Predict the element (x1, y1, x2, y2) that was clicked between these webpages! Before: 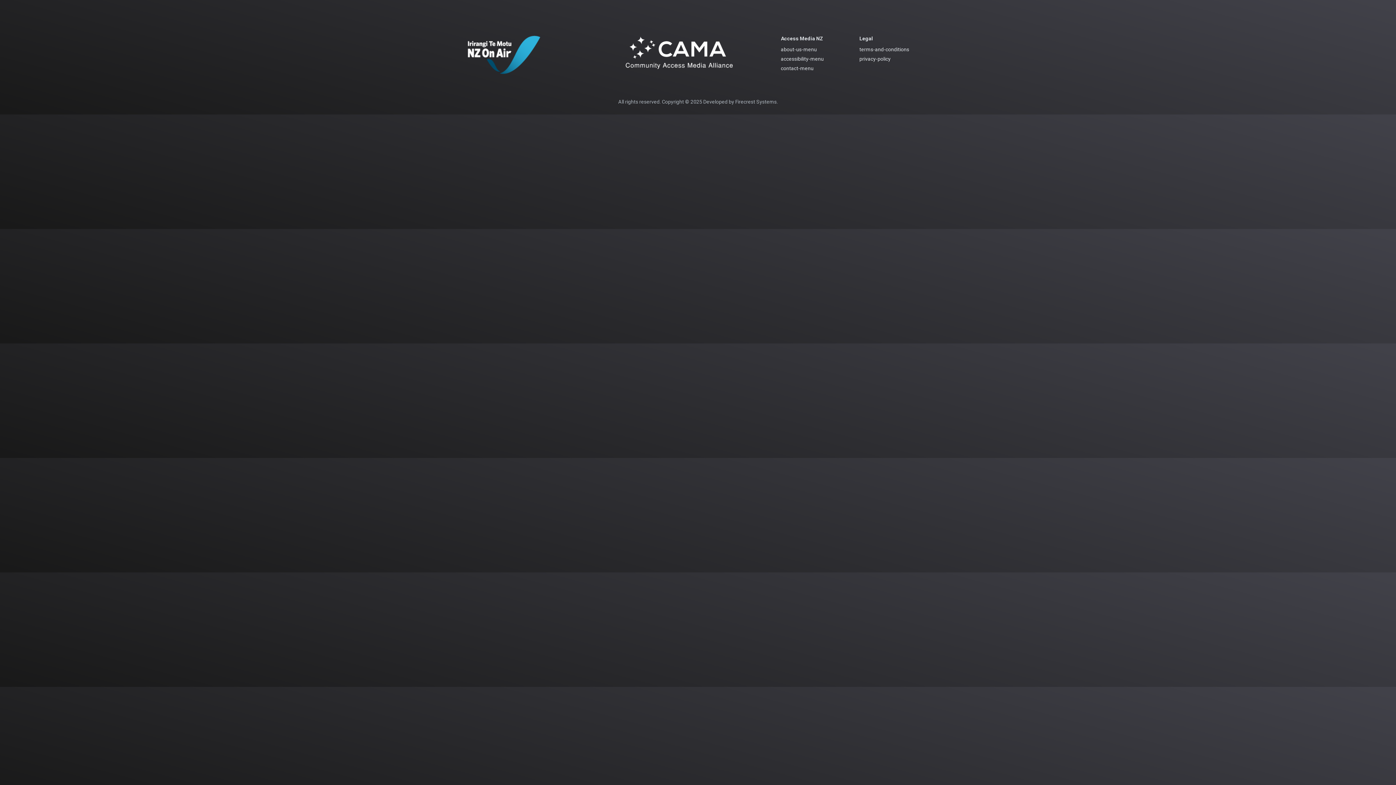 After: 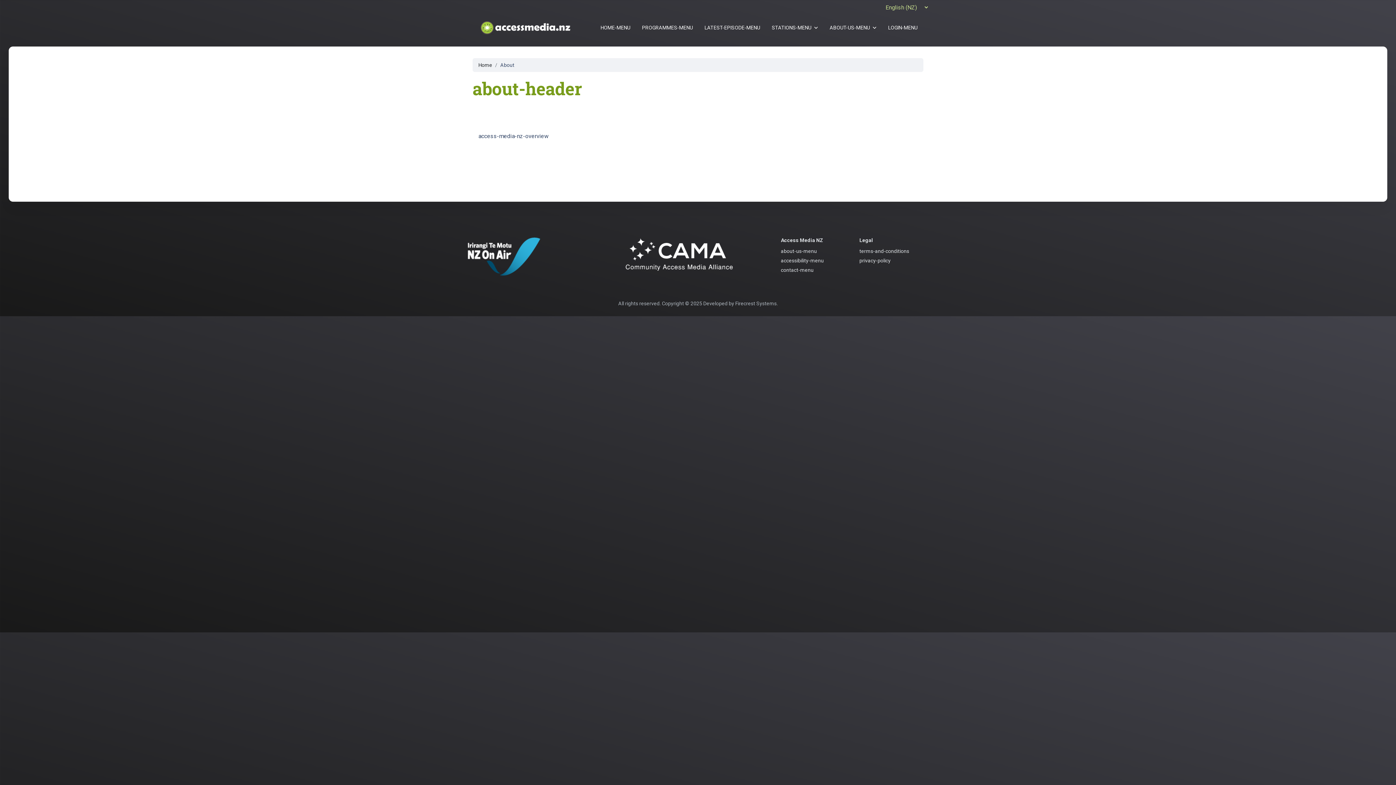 Action: label: about-us-menu bbox: (775, 45, 850, 54)